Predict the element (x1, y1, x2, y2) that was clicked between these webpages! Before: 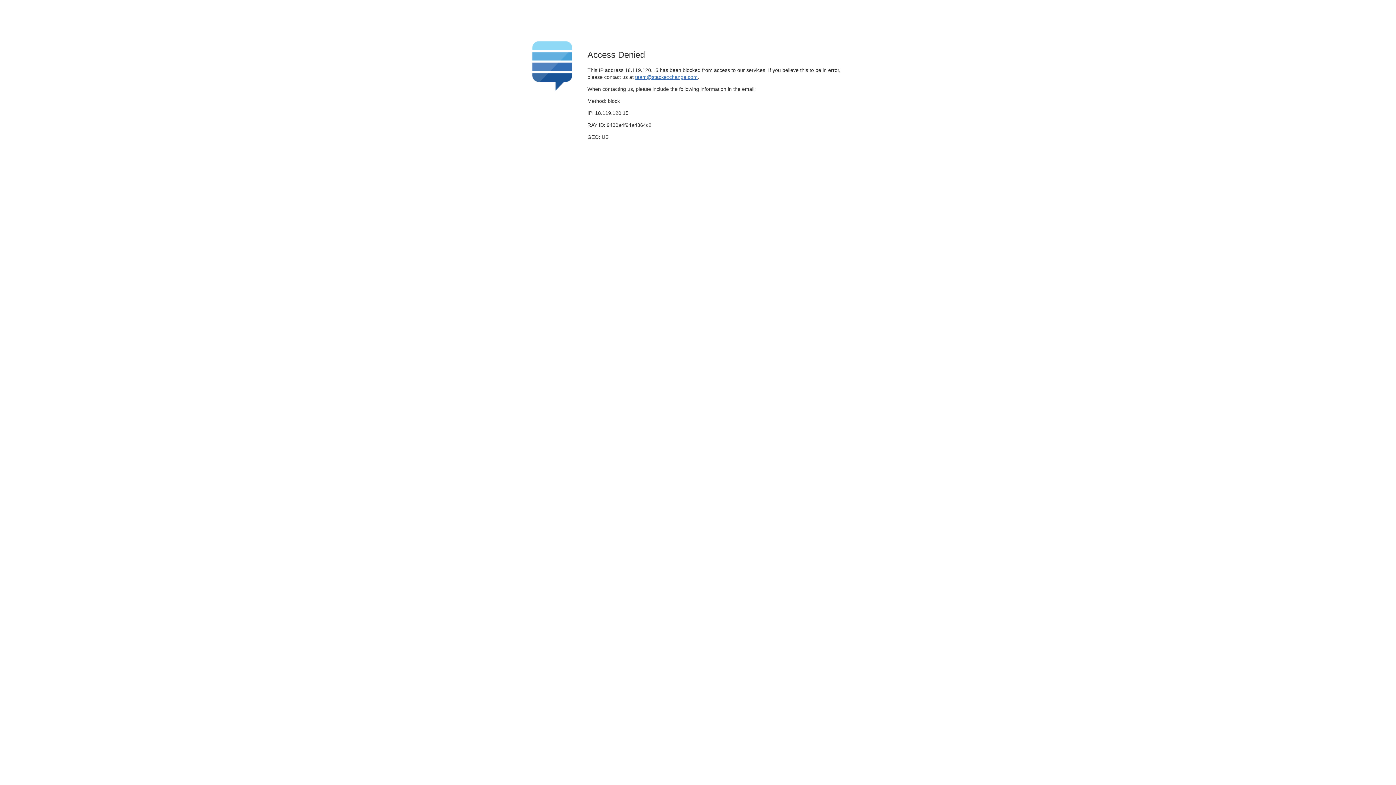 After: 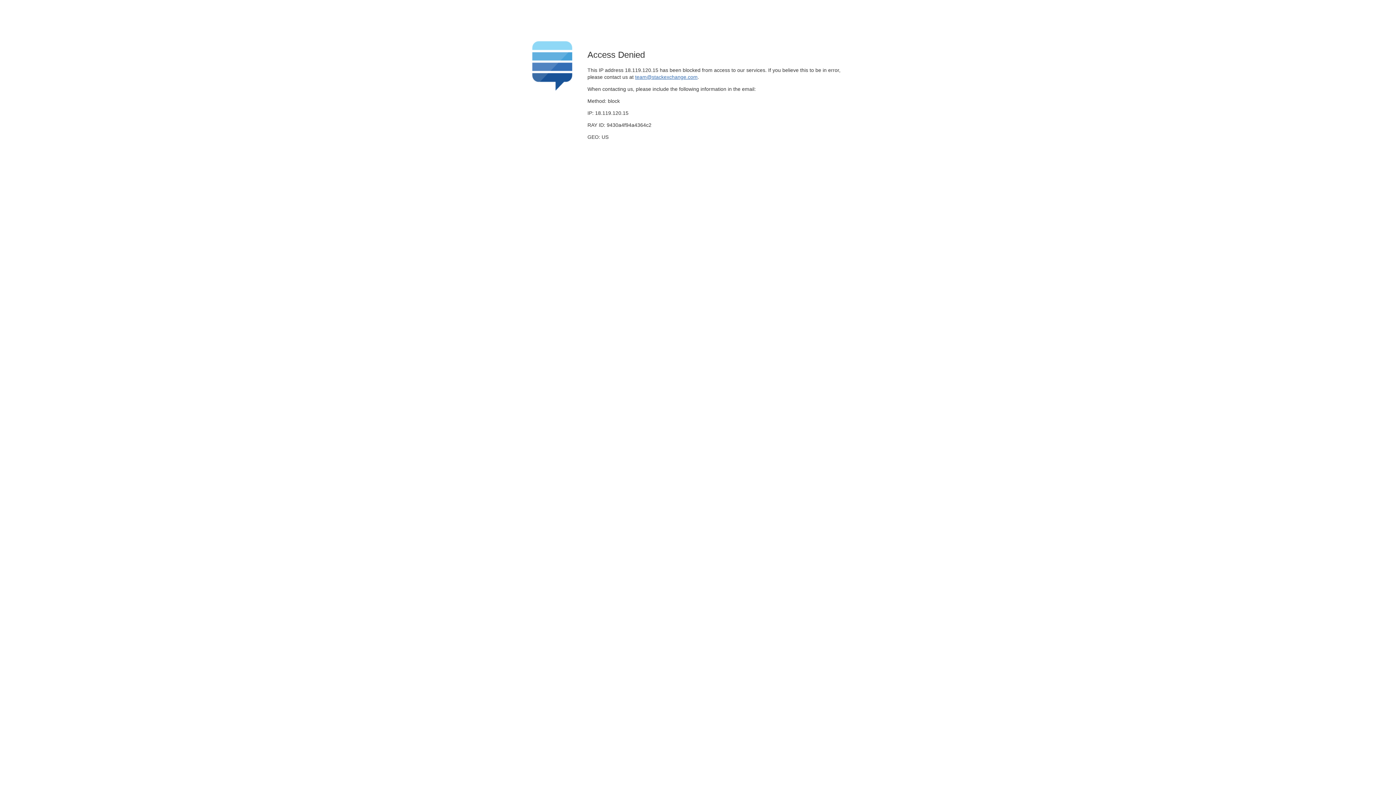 Action: label: team@stackexchange.com bbox: (635, 74, 697, 79)